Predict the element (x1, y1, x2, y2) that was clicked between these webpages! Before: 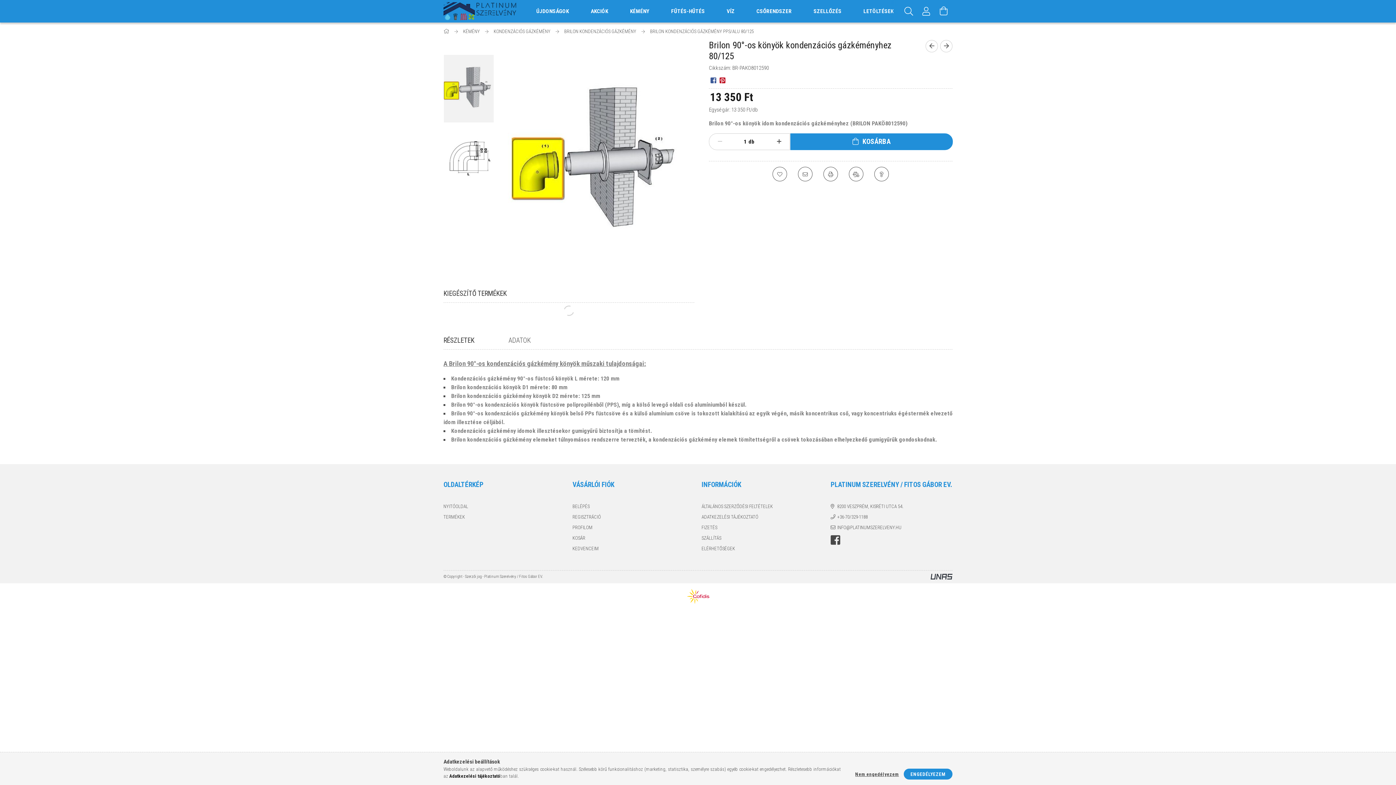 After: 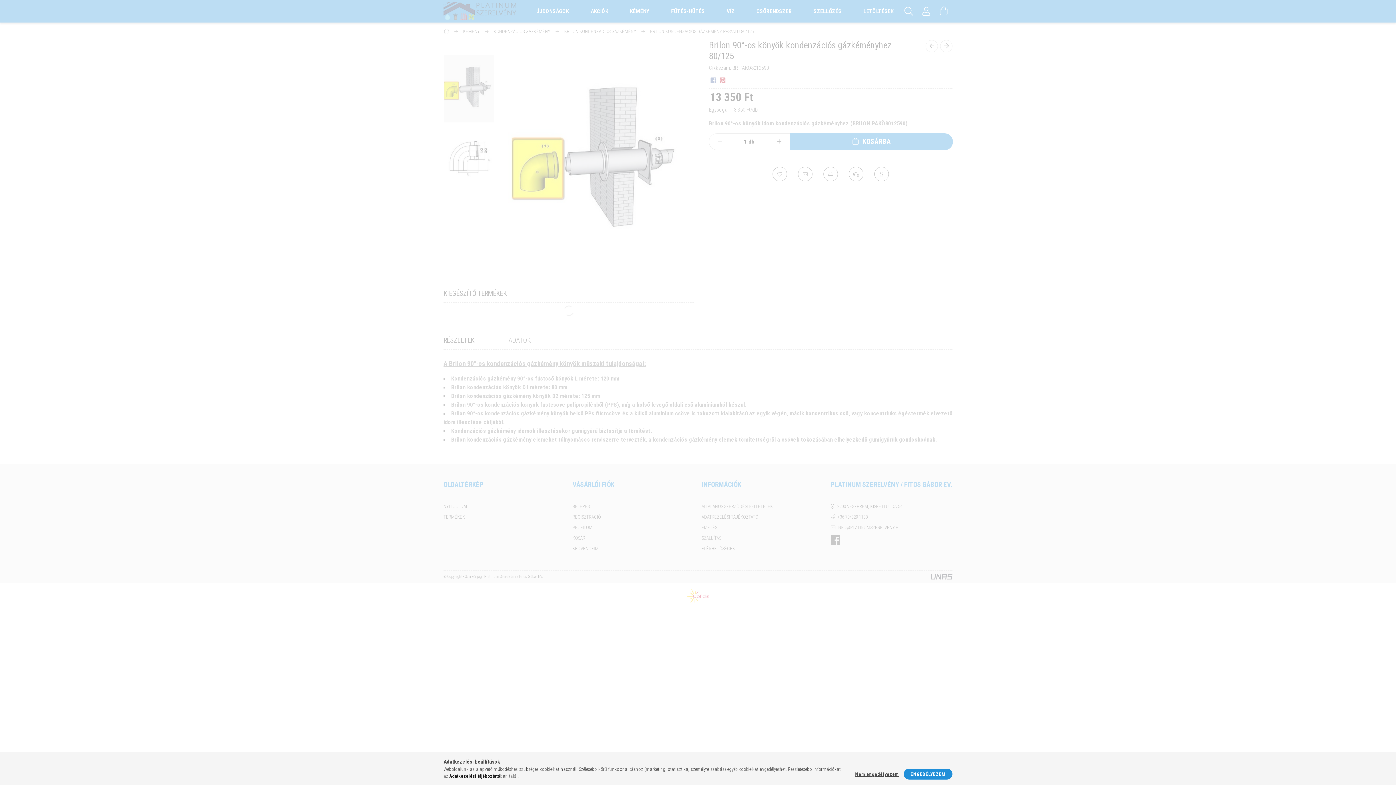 Action: label: BELÉPÉS bbox: (572, 503, 589, 510)